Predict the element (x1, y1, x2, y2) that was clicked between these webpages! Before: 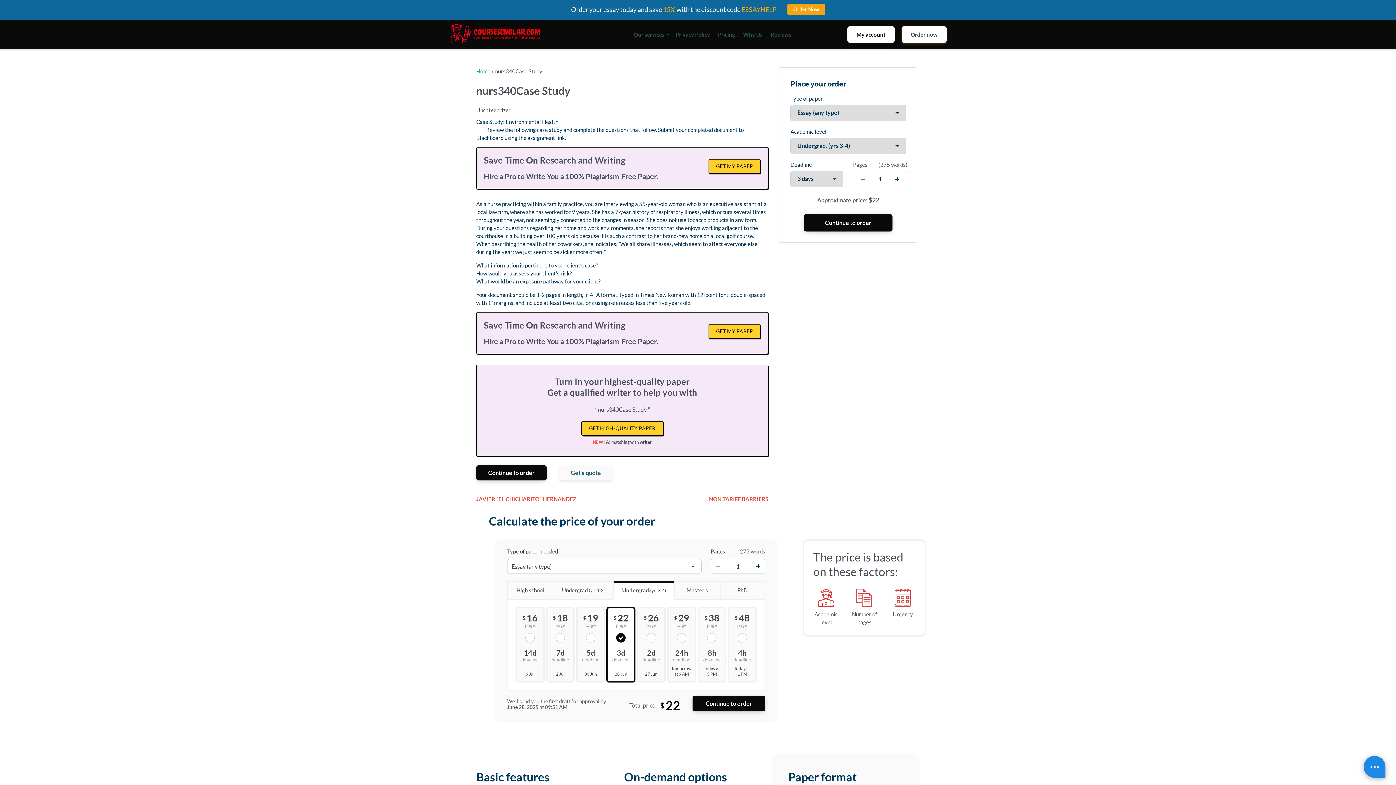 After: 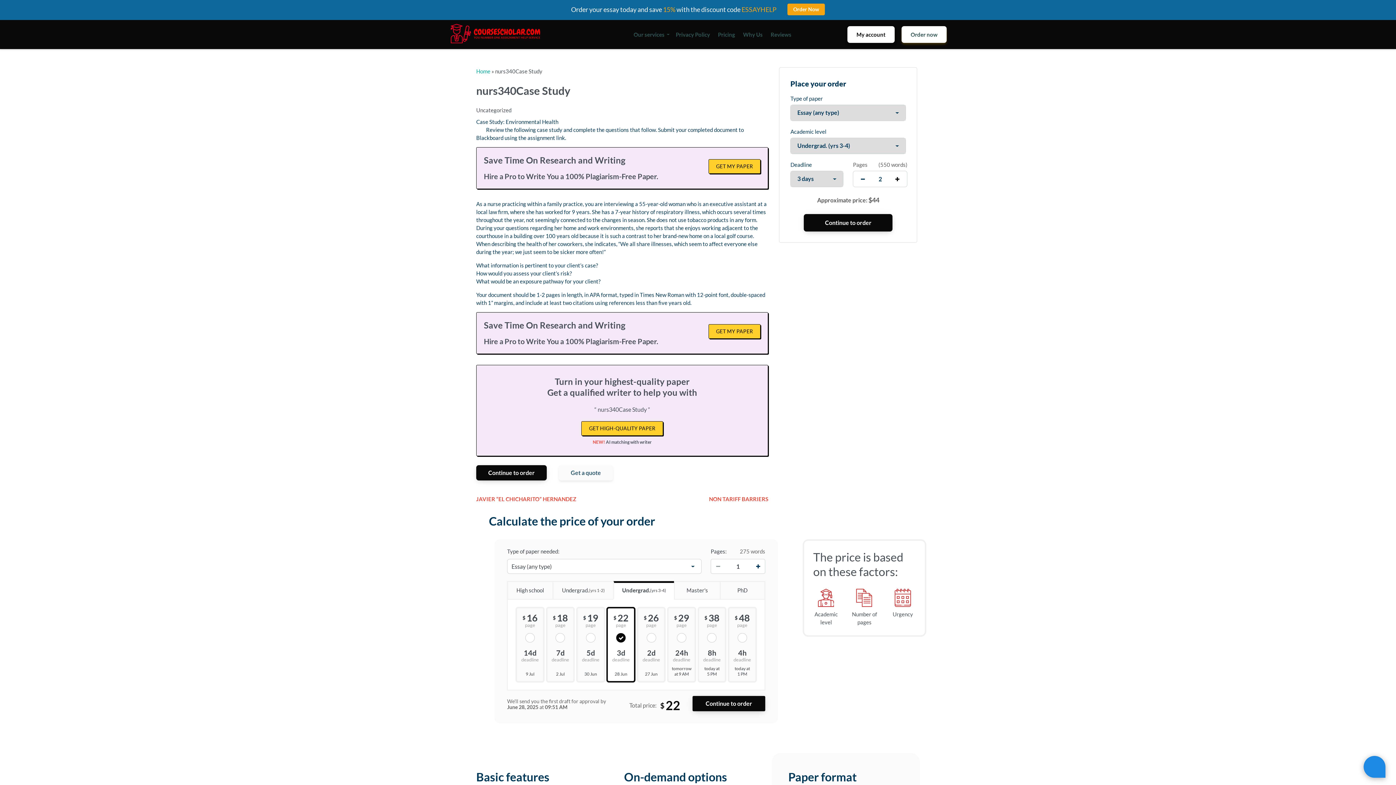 Action: label: increase bbox: (889, 171, 905, 186)